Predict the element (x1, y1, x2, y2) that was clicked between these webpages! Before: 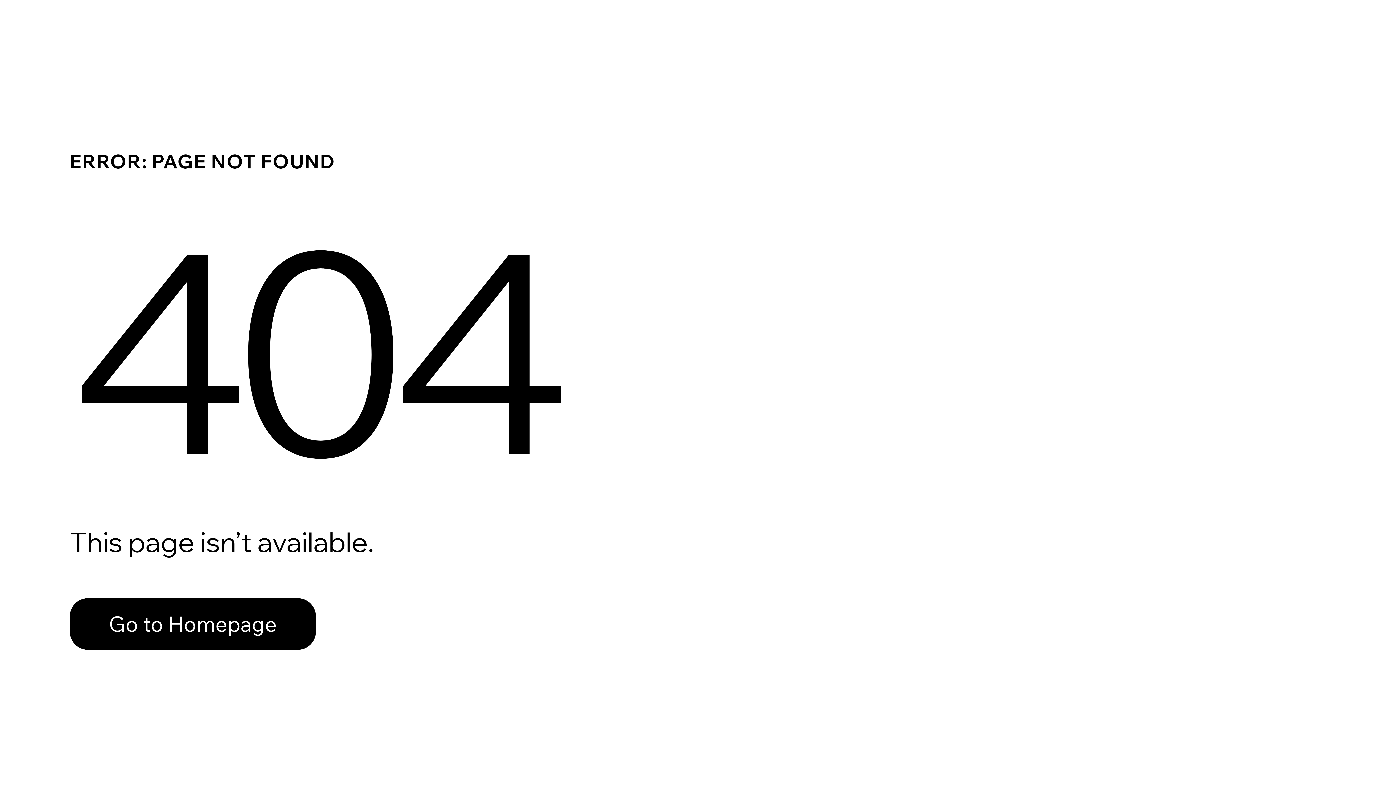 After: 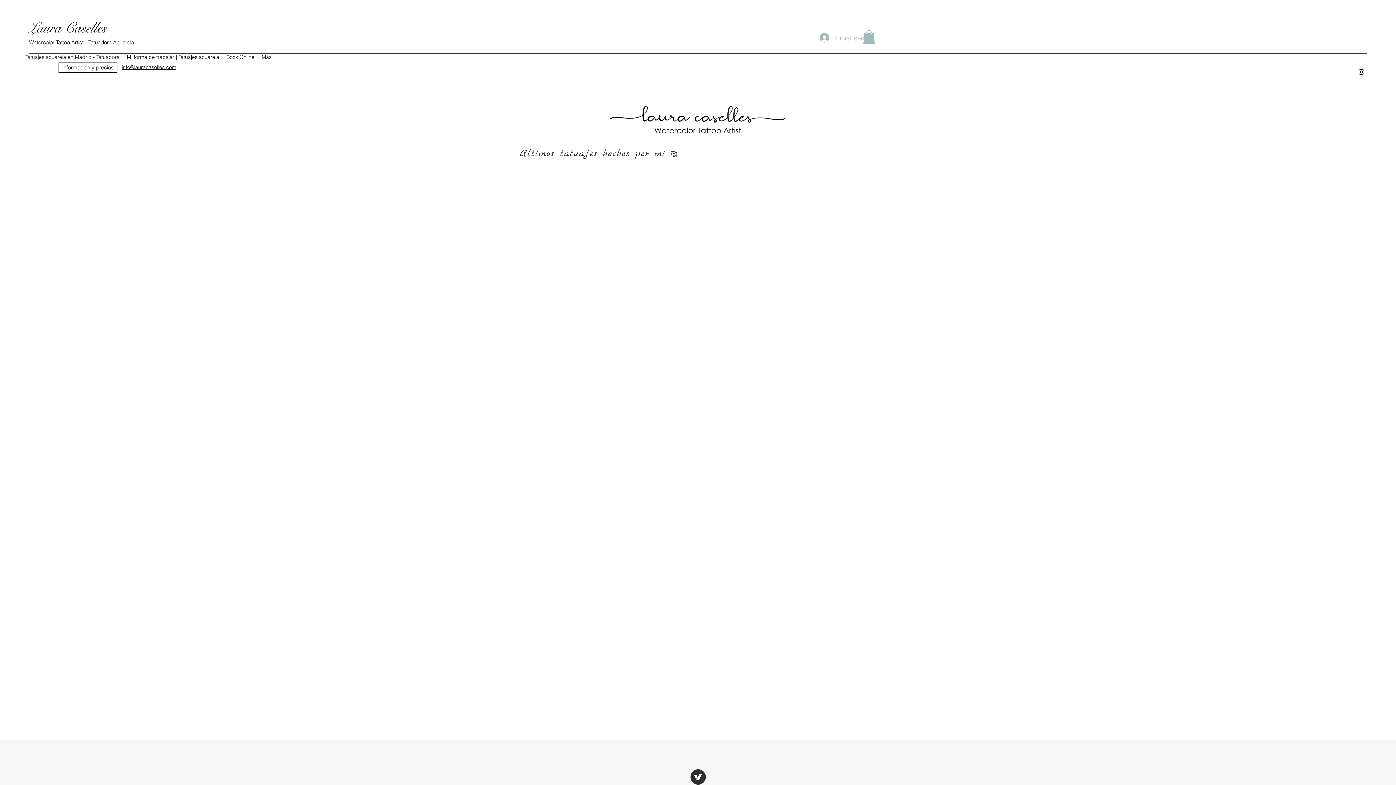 Action: bbox: (69, 582, 768, 659) label: Go to Homepage